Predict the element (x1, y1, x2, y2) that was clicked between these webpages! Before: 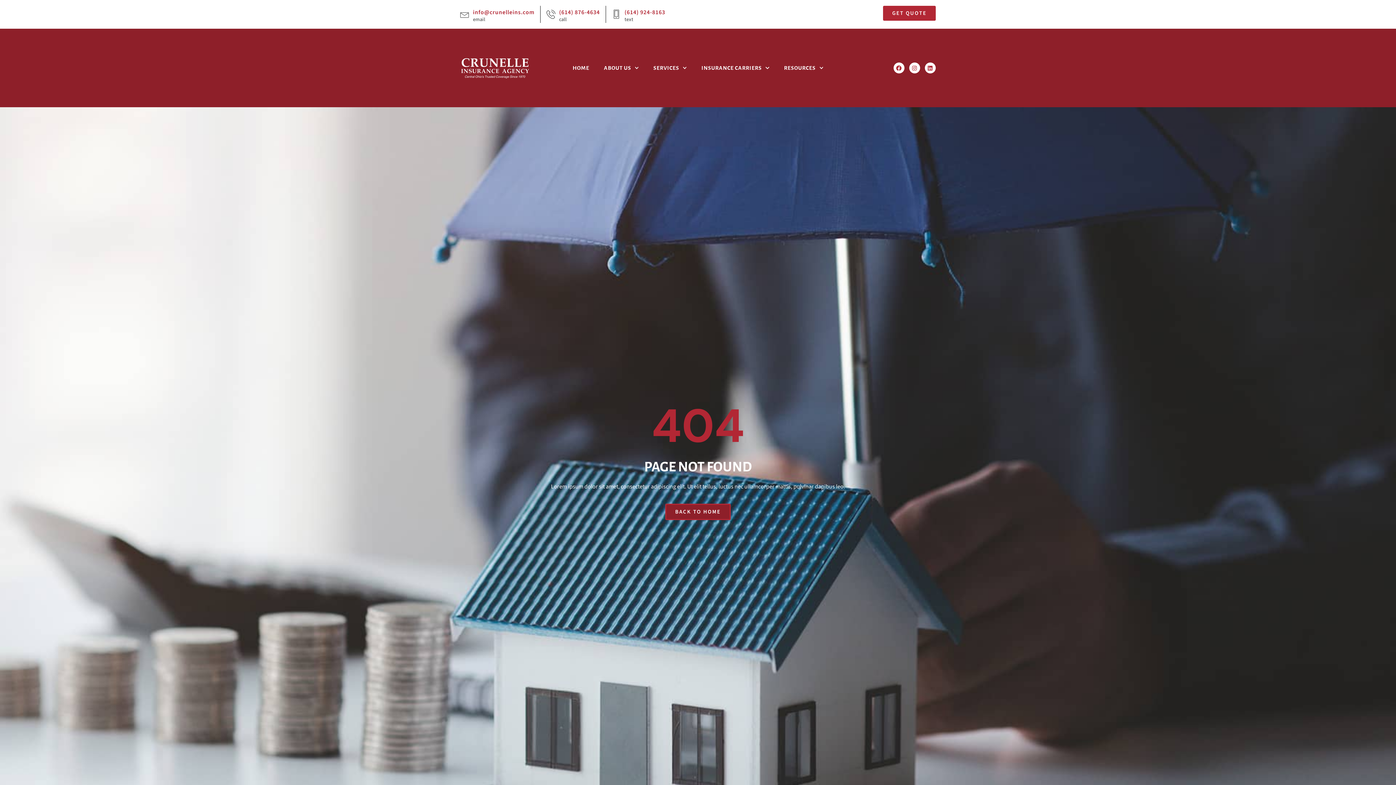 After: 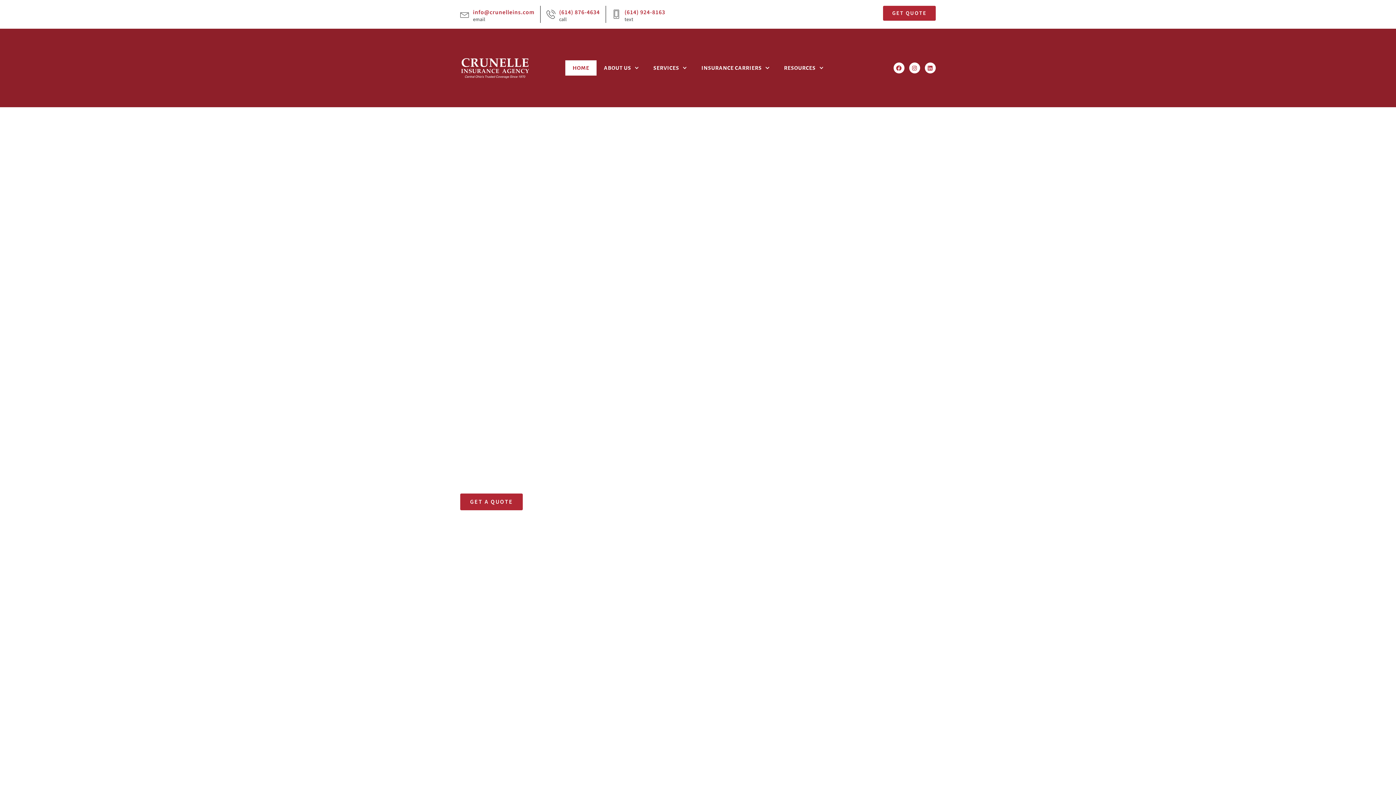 Action: bbox: (458, 54, 532, 81)